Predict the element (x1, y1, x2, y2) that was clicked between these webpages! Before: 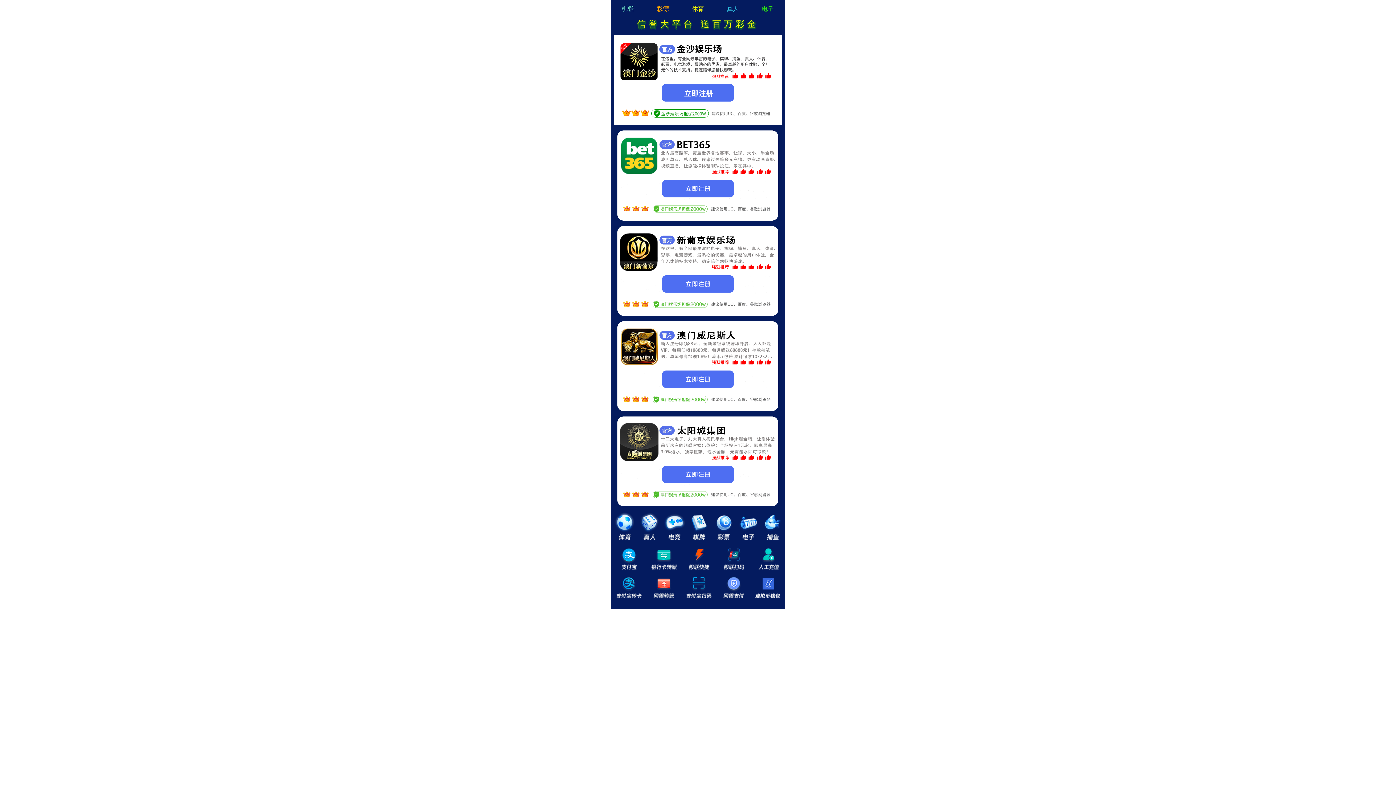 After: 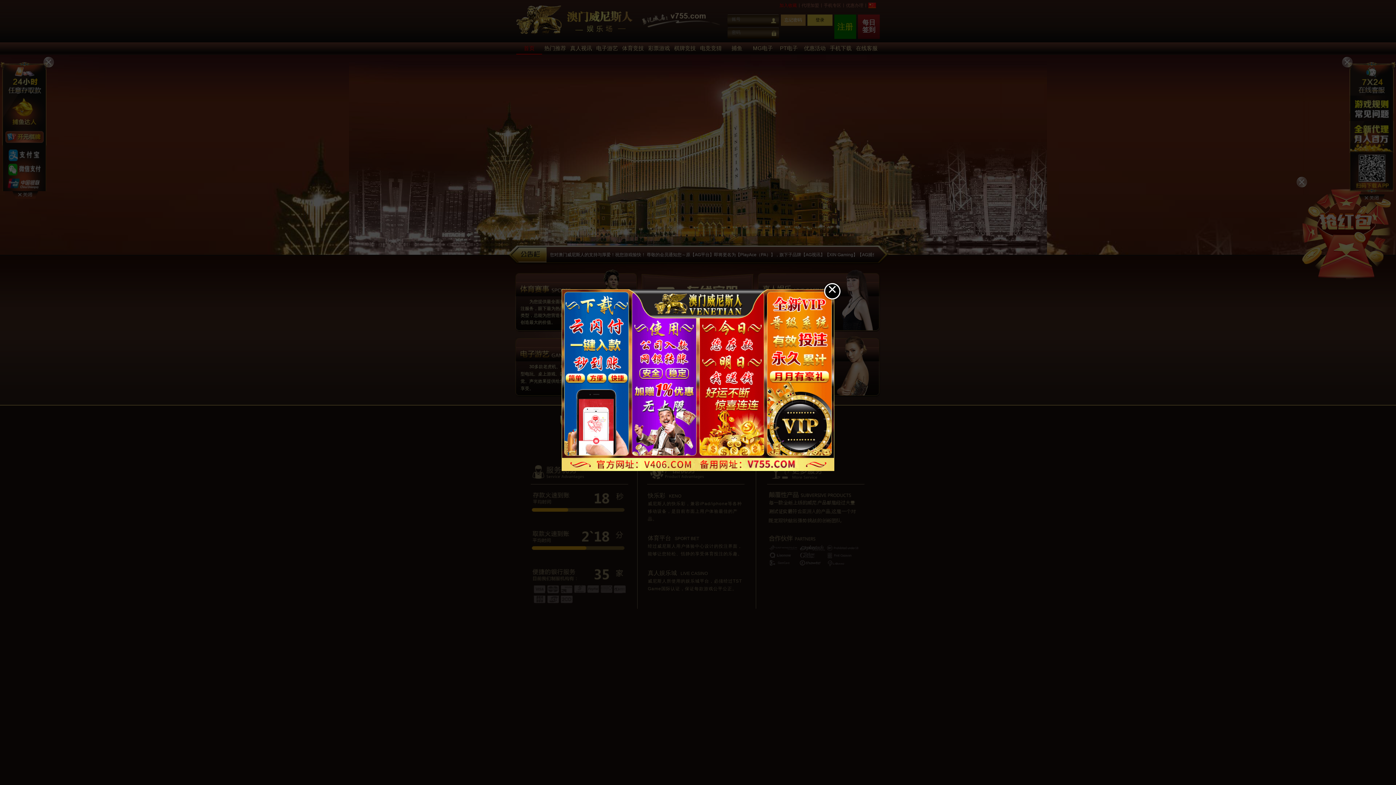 Action: bbox: (727, 5, 738, 12) label: 真人